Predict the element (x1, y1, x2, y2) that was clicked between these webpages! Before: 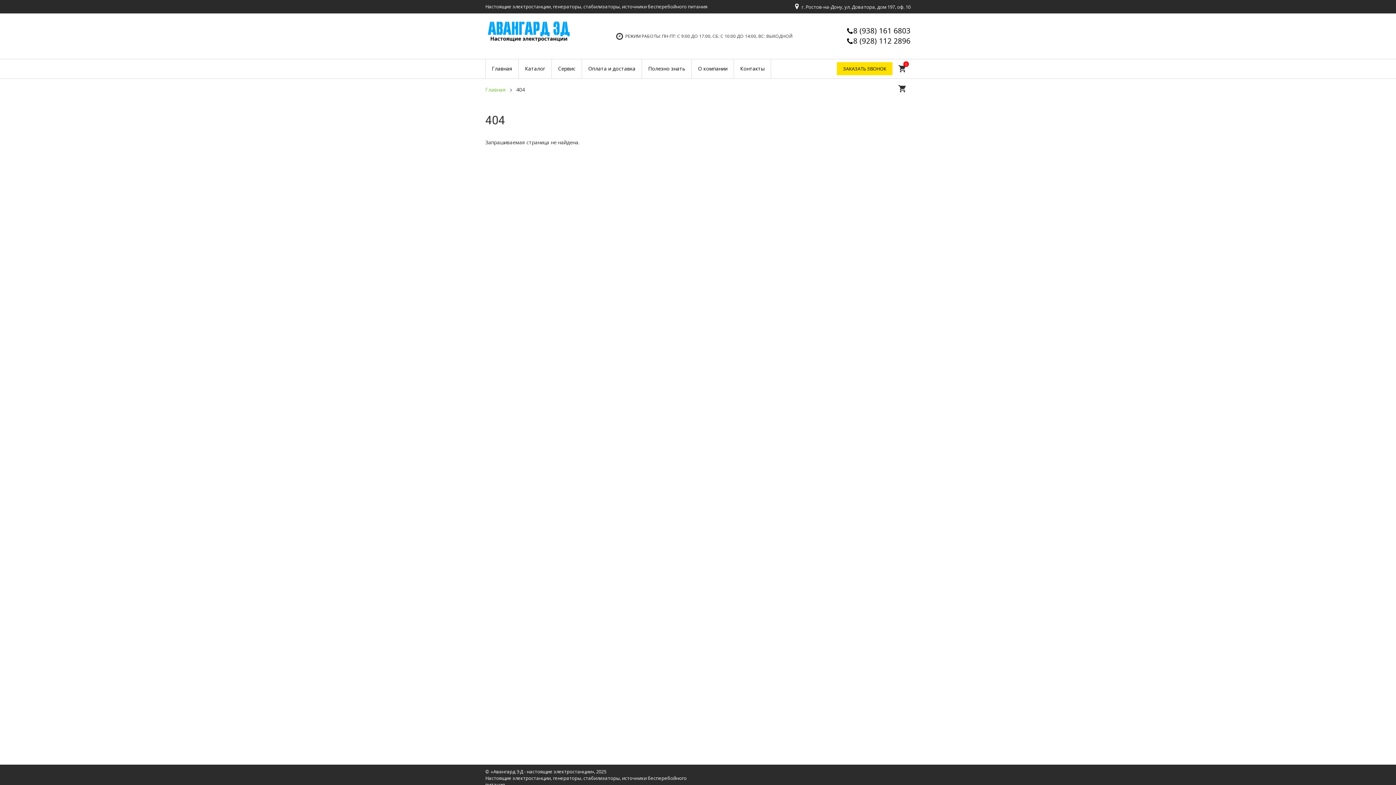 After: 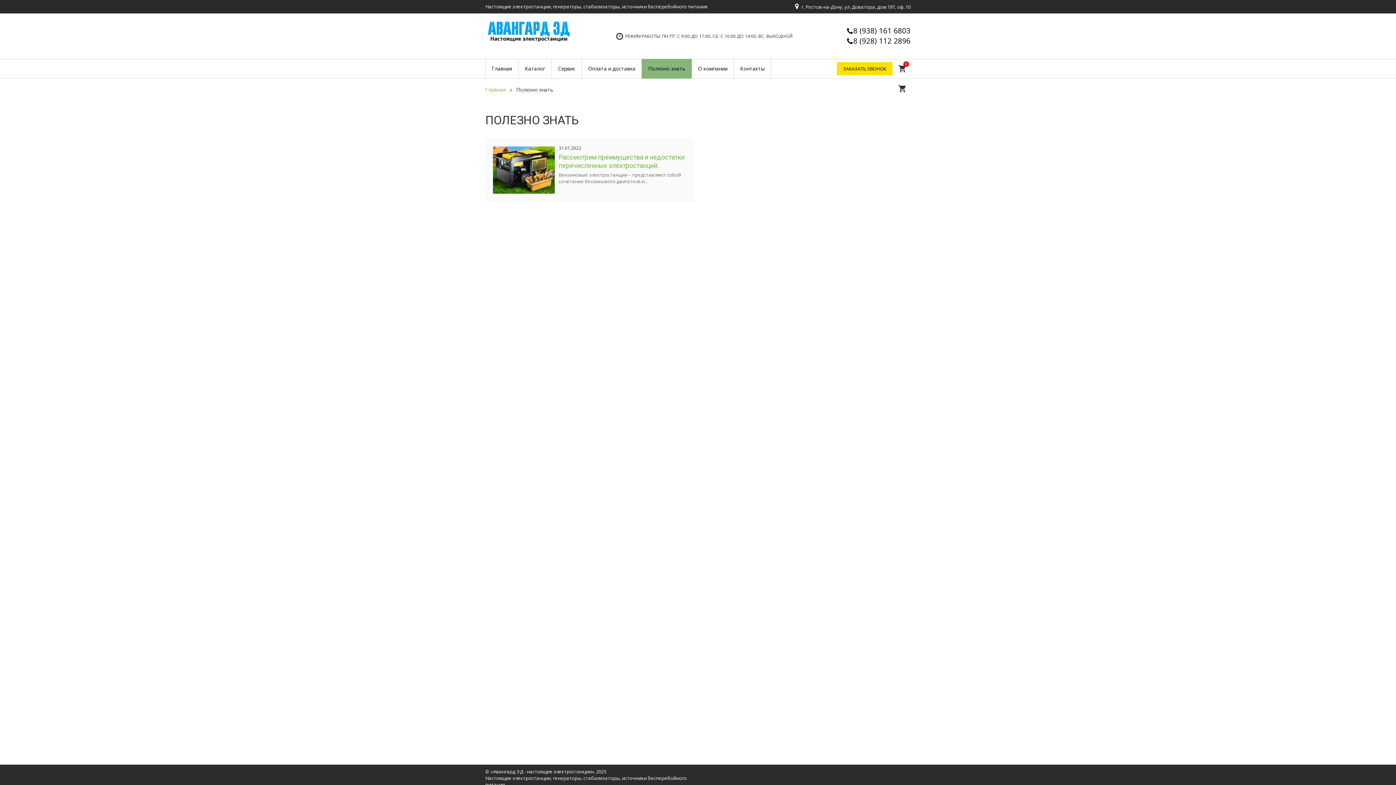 Action: label: Полезно знать bbox: (641, 58, 691, 78)